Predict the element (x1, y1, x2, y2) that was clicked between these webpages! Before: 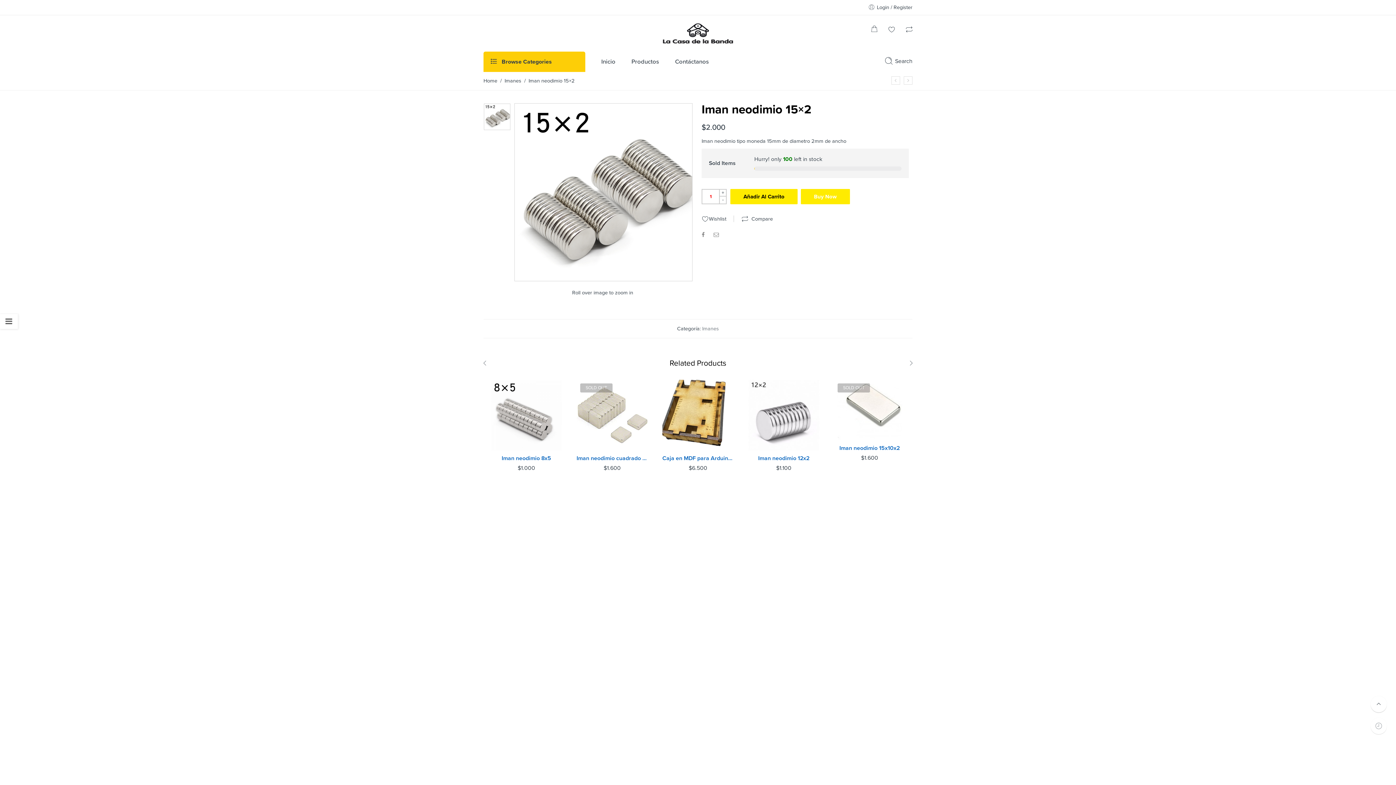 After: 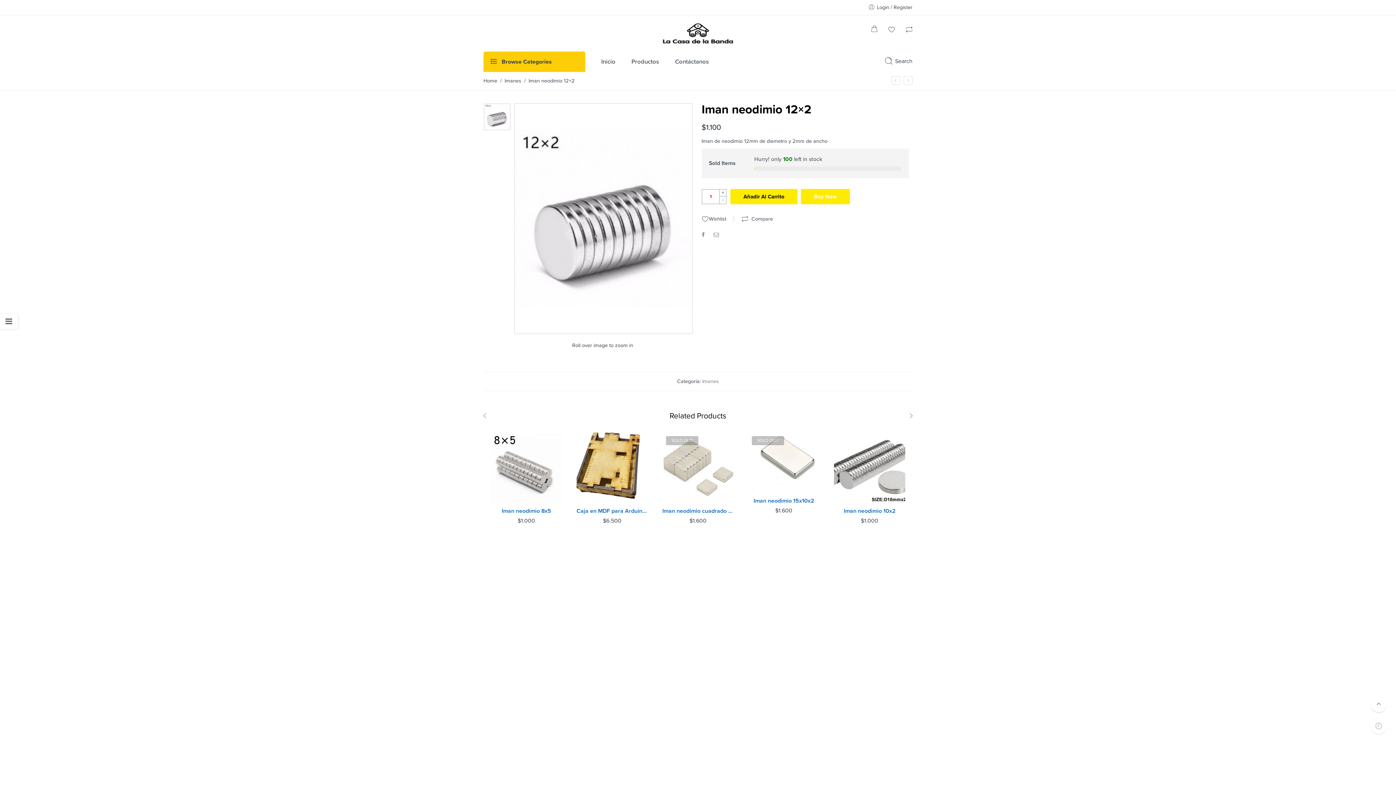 Action: bbox: (748, 379, 819, 451)